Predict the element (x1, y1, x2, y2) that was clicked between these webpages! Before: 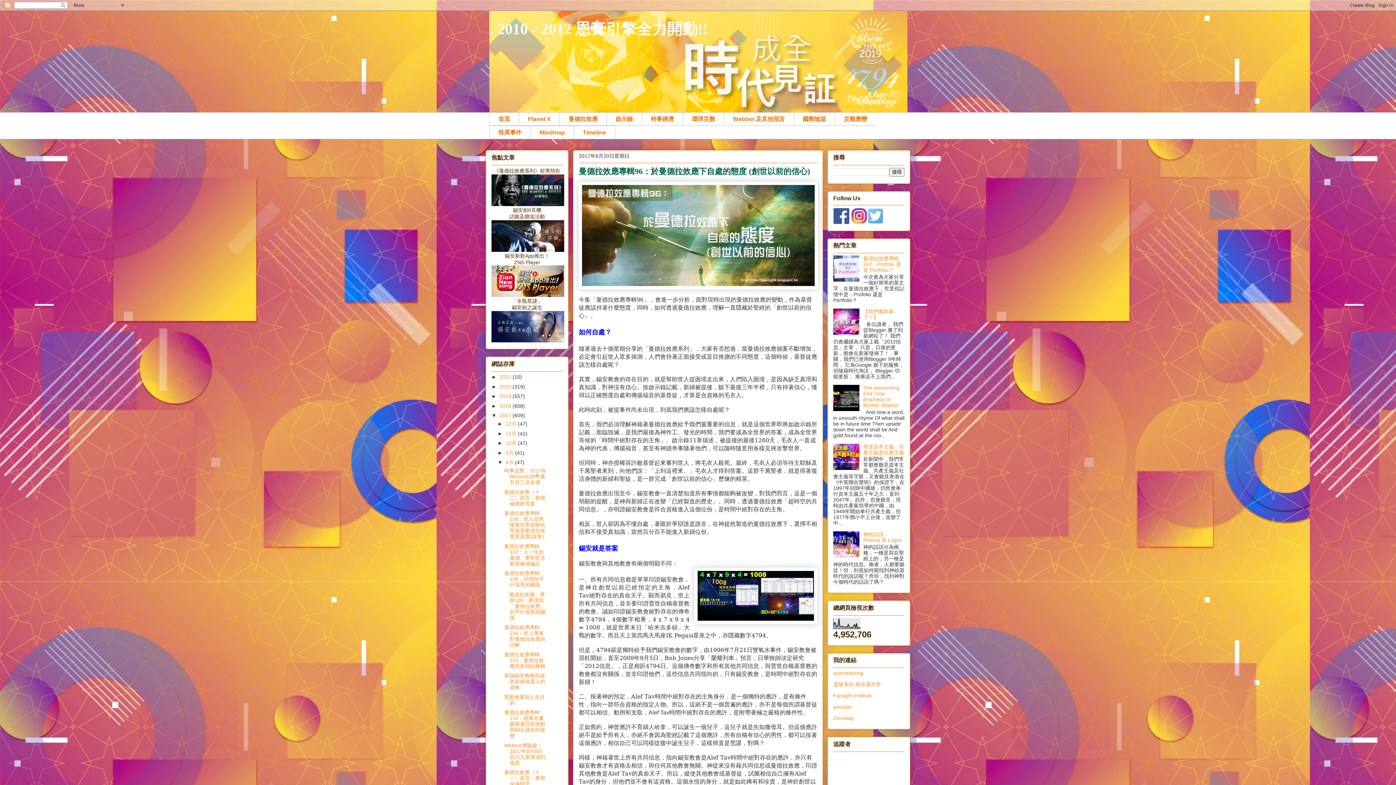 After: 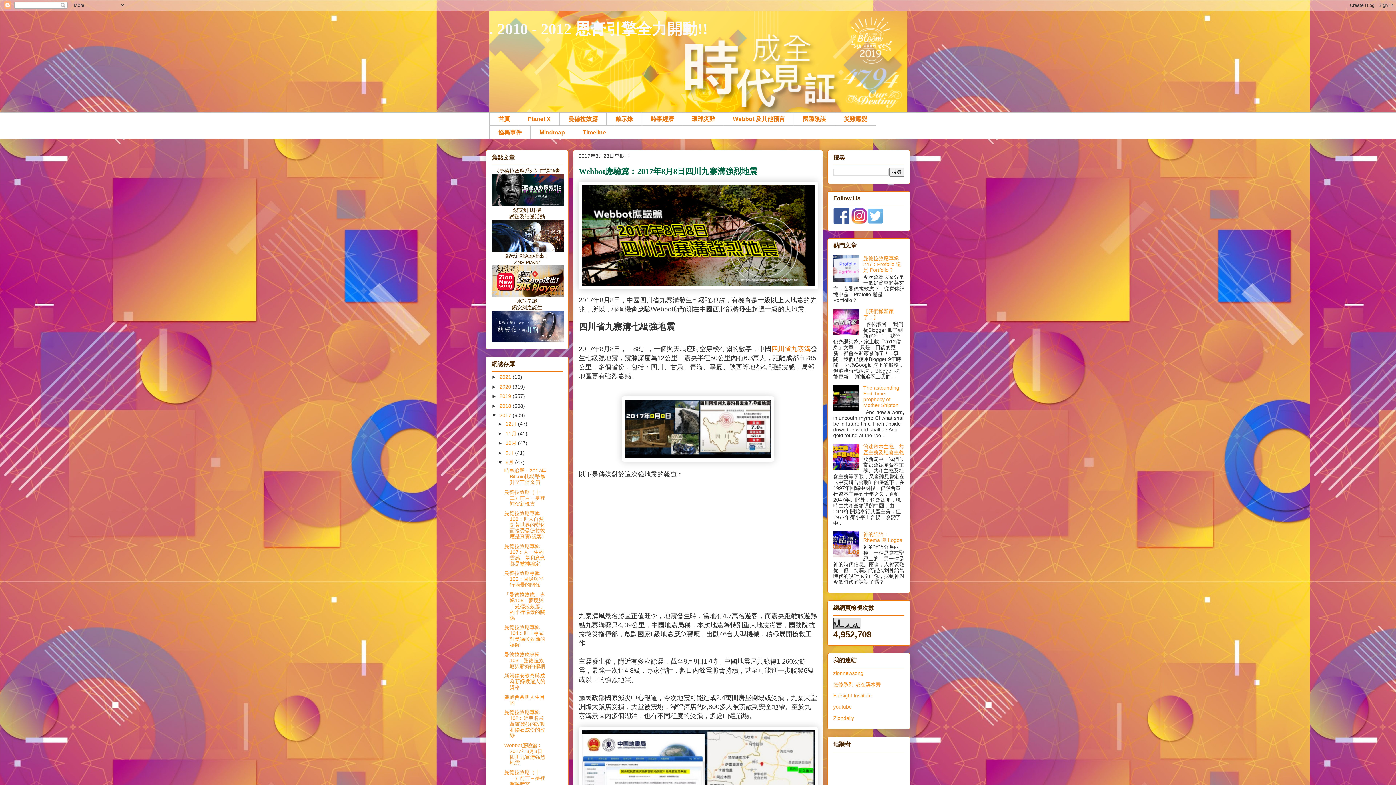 Action: label: Webbot應驗篇︰2017年8月8日四川九寨溝強烈地震 bbox: (504, 742, 545, 766)